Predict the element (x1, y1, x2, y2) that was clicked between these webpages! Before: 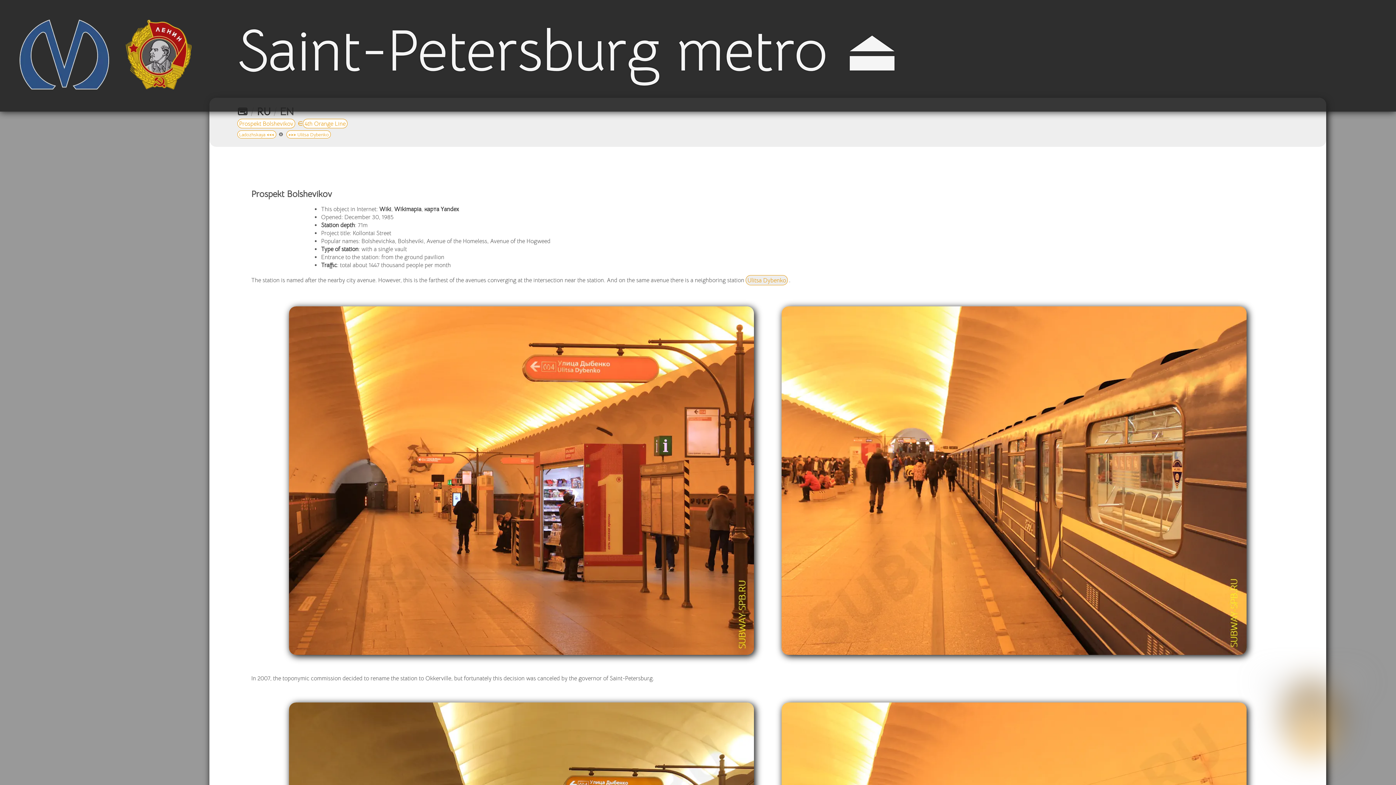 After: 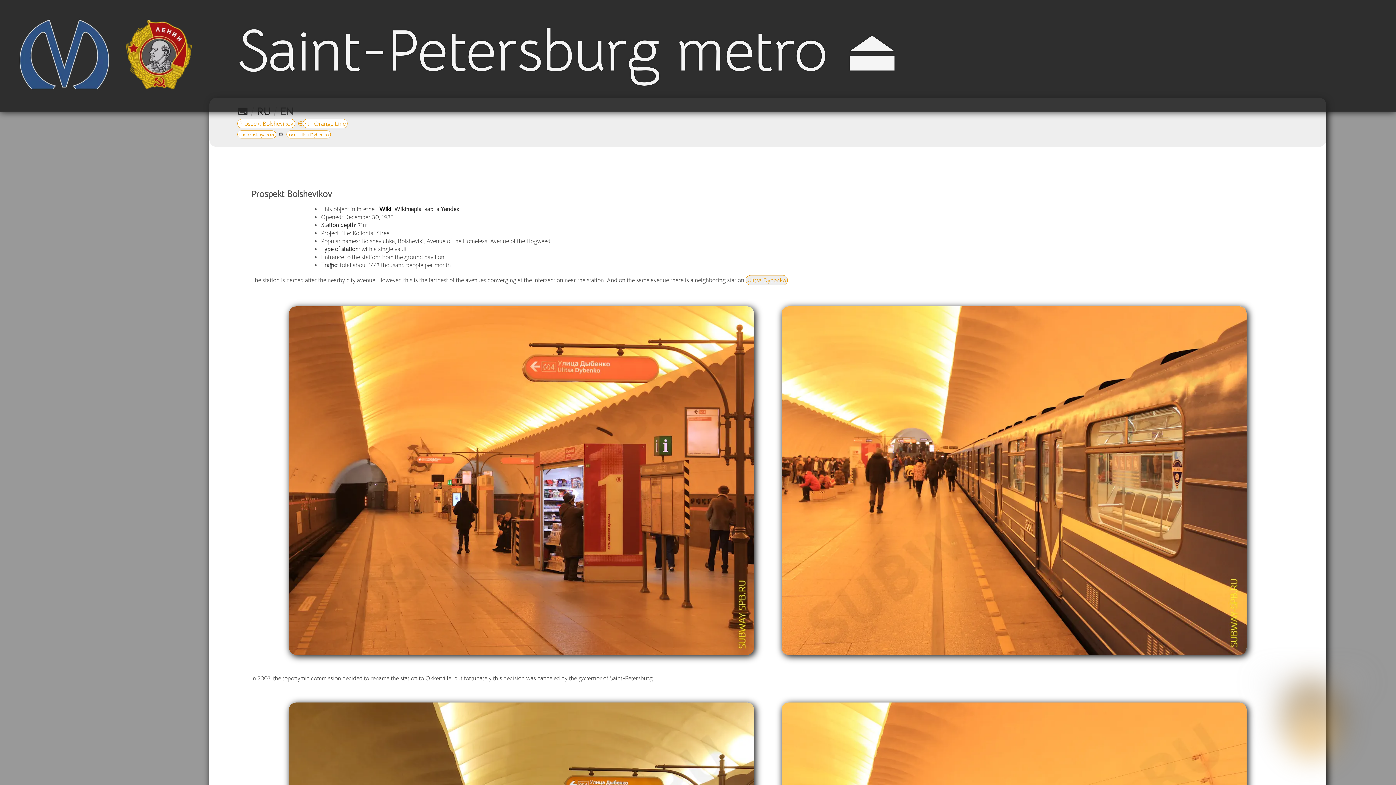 Action: bbox: (379, 205, 391, 213) label: Wiki